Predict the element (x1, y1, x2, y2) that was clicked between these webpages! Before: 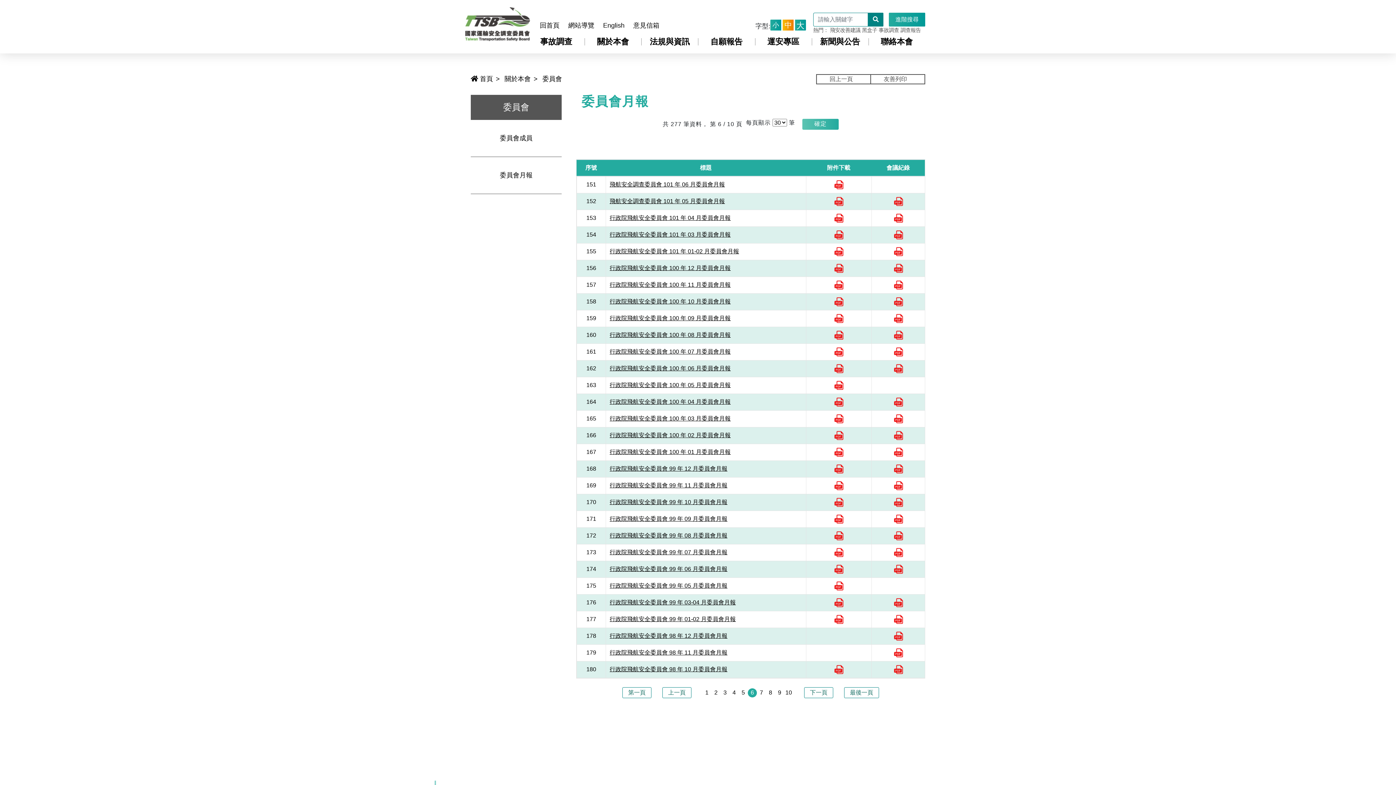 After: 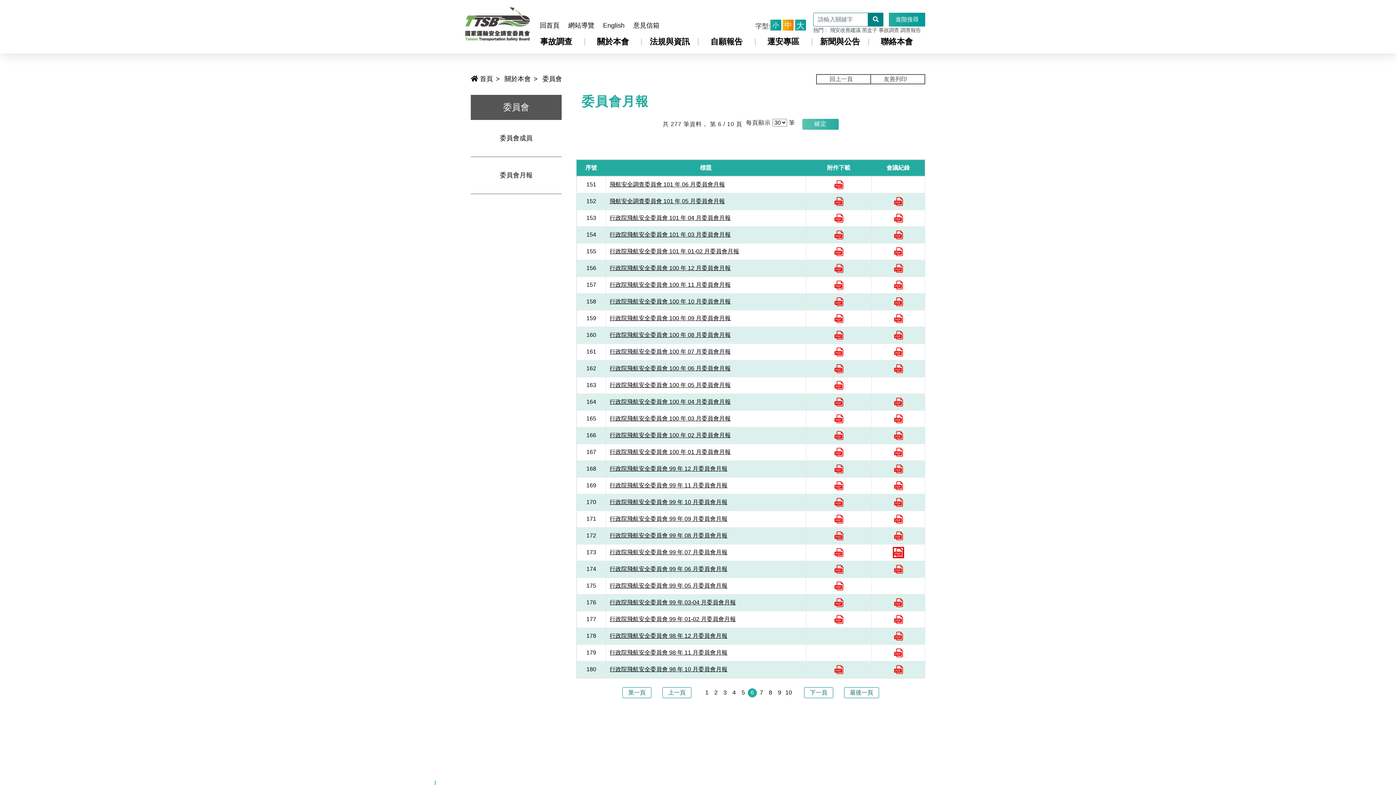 Action: bbox: (894, 549, 903, 555)